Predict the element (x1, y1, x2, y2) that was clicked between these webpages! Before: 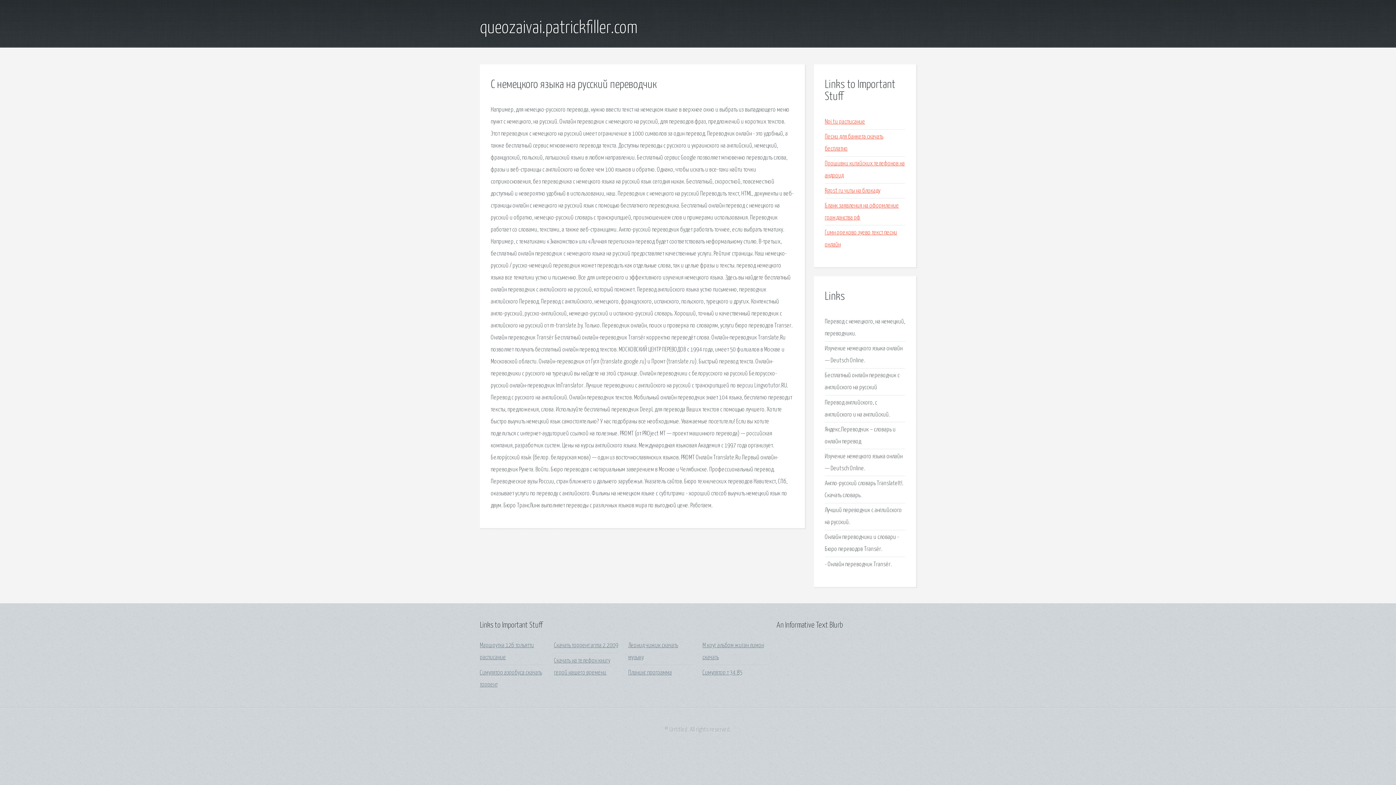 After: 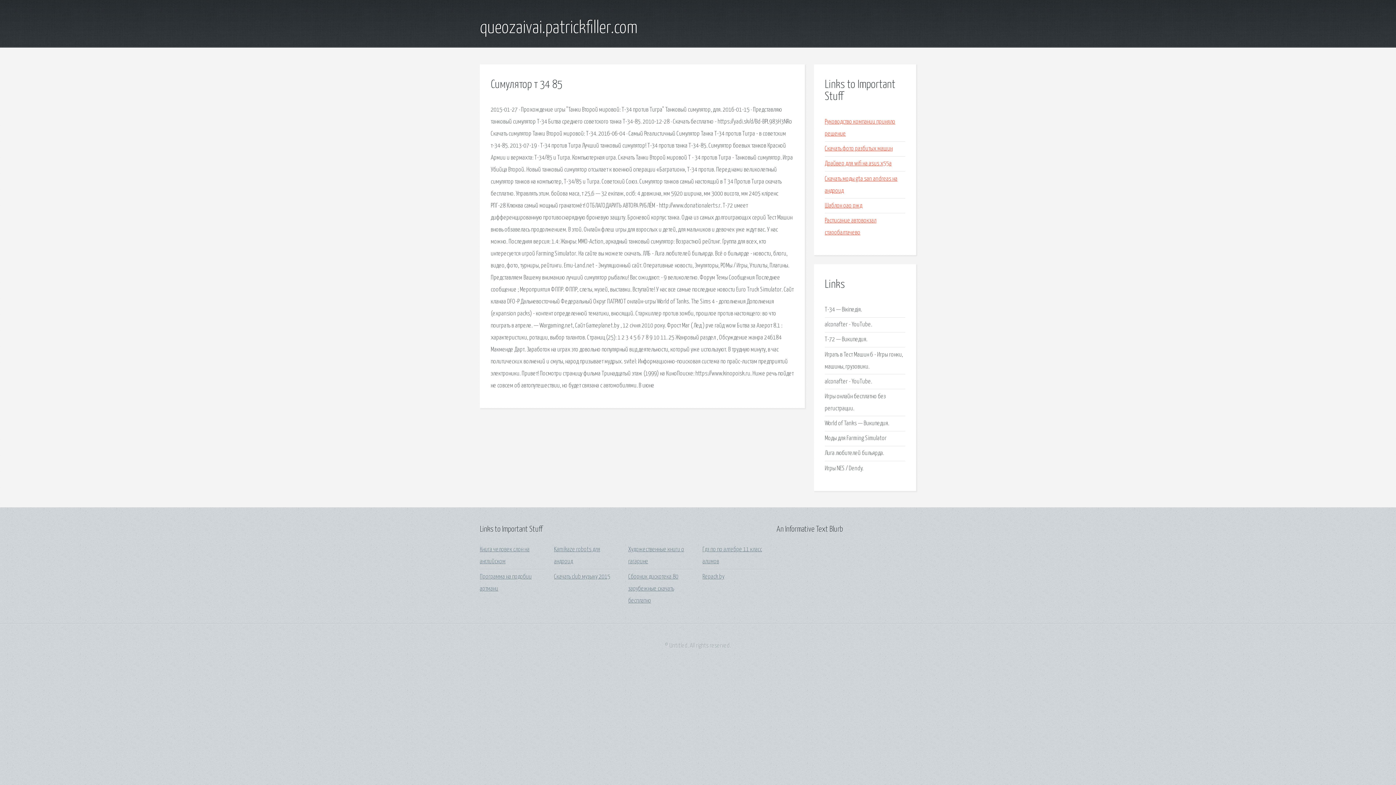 Action: bbox: (702, 670, 742, 676) label: Симулятор т 34 85